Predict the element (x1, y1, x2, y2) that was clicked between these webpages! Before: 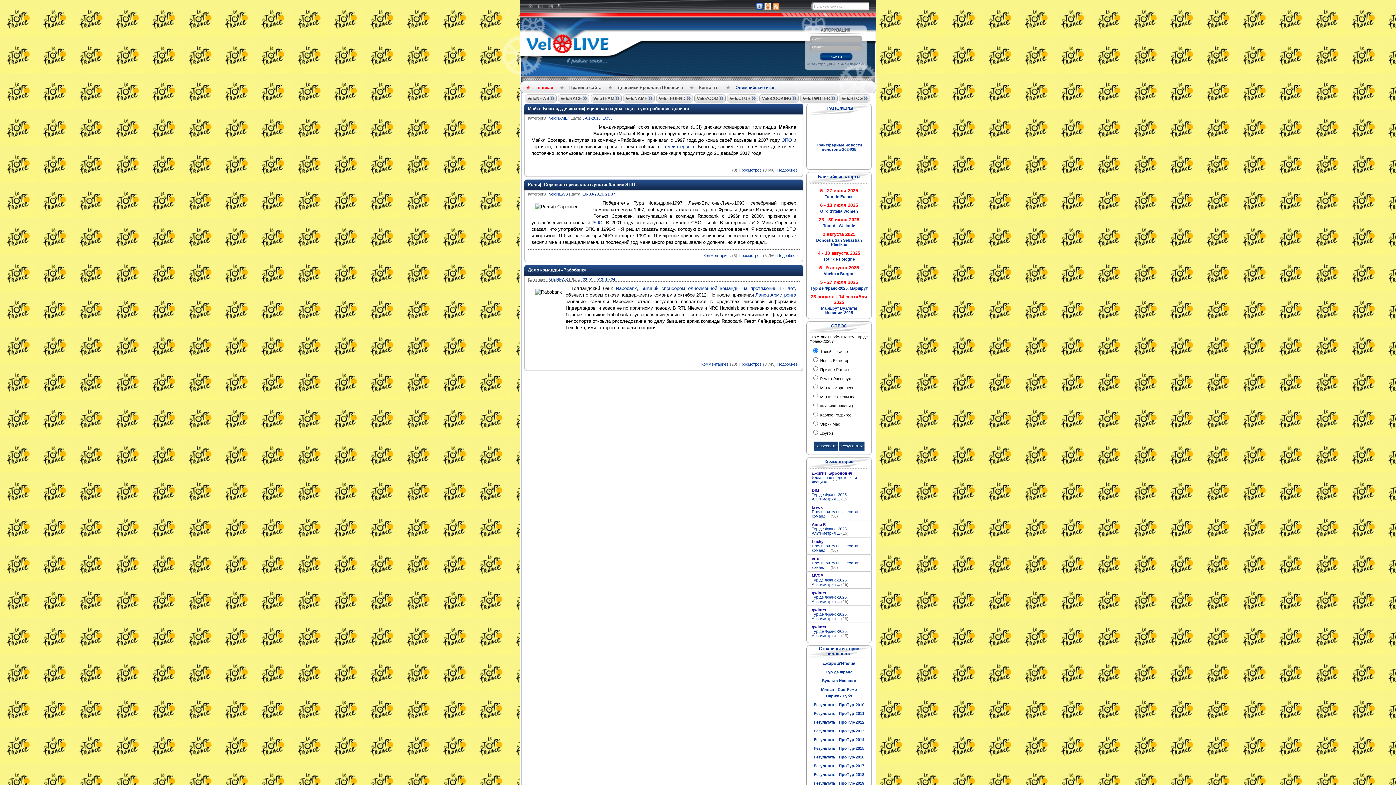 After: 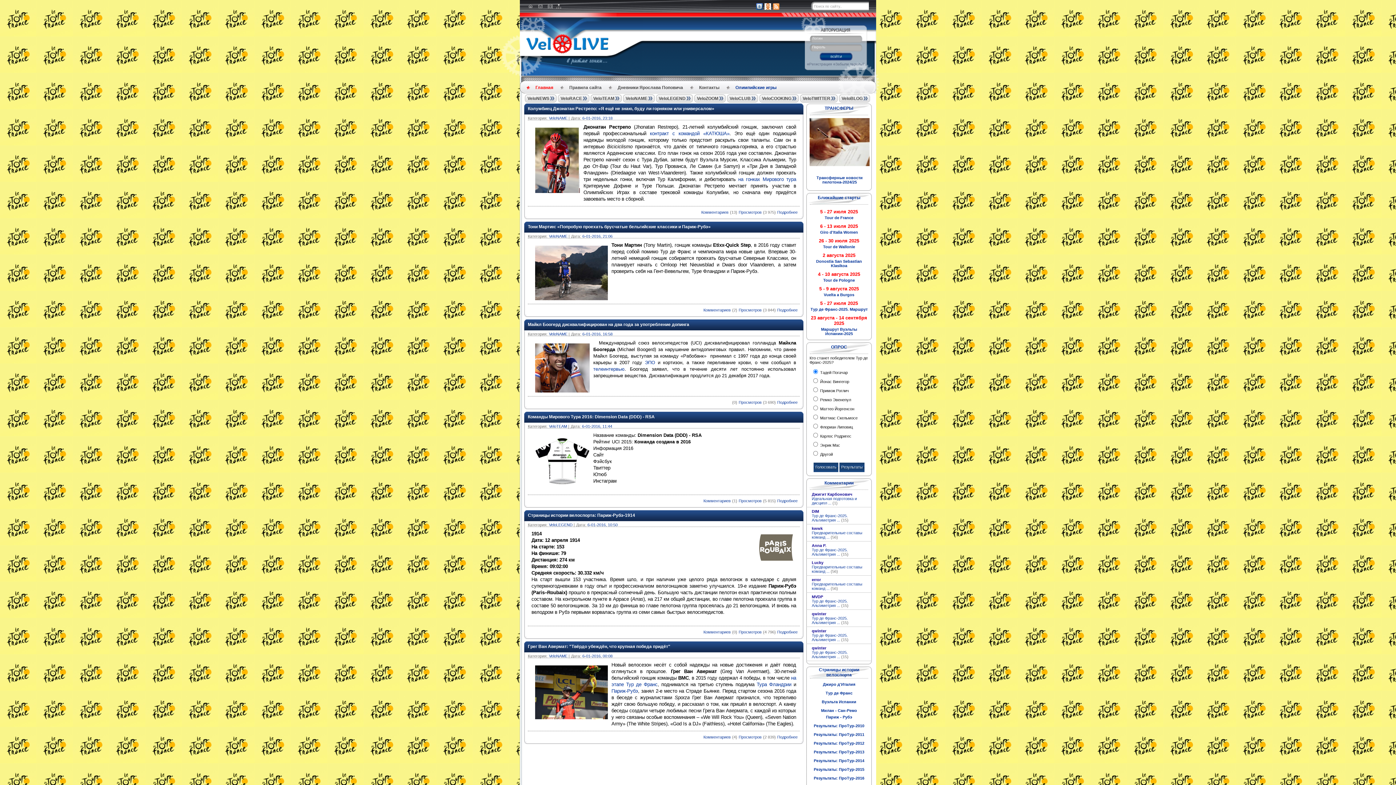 Action: bbox: (582, 116, 612, 120) label: 6-01-2016, 16:58